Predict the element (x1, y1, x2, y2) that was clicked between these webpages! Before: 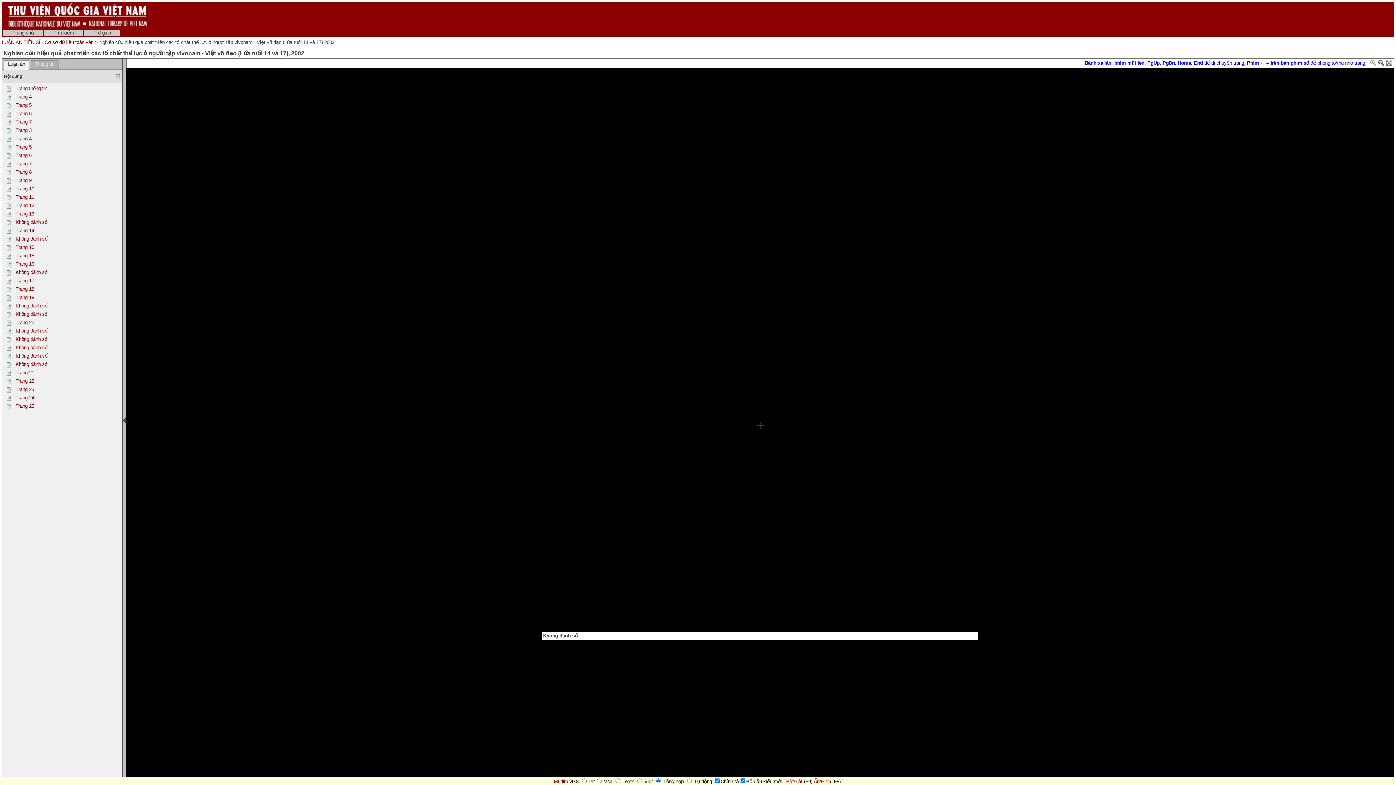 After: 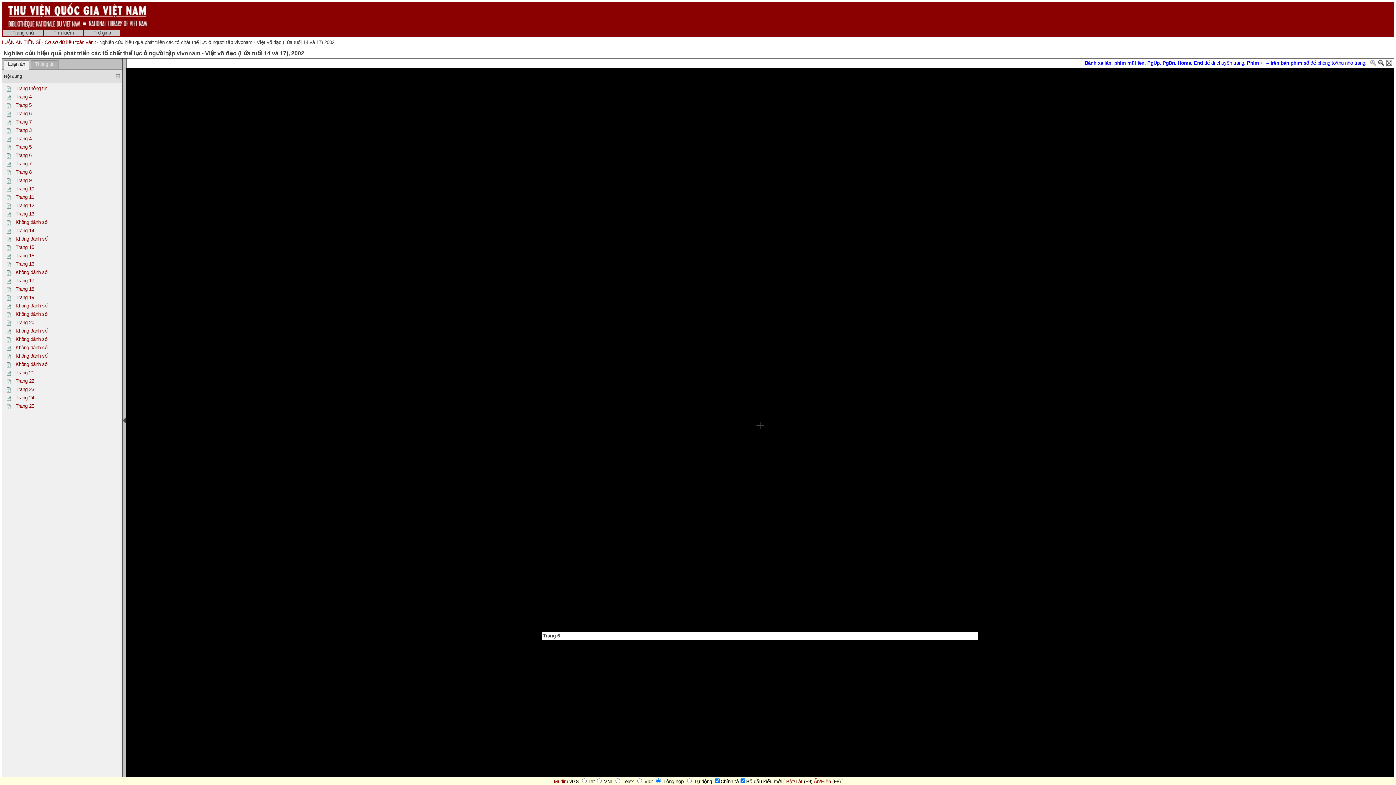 Action: label: Trang 6 bbox: (15, 152, 31, 158)